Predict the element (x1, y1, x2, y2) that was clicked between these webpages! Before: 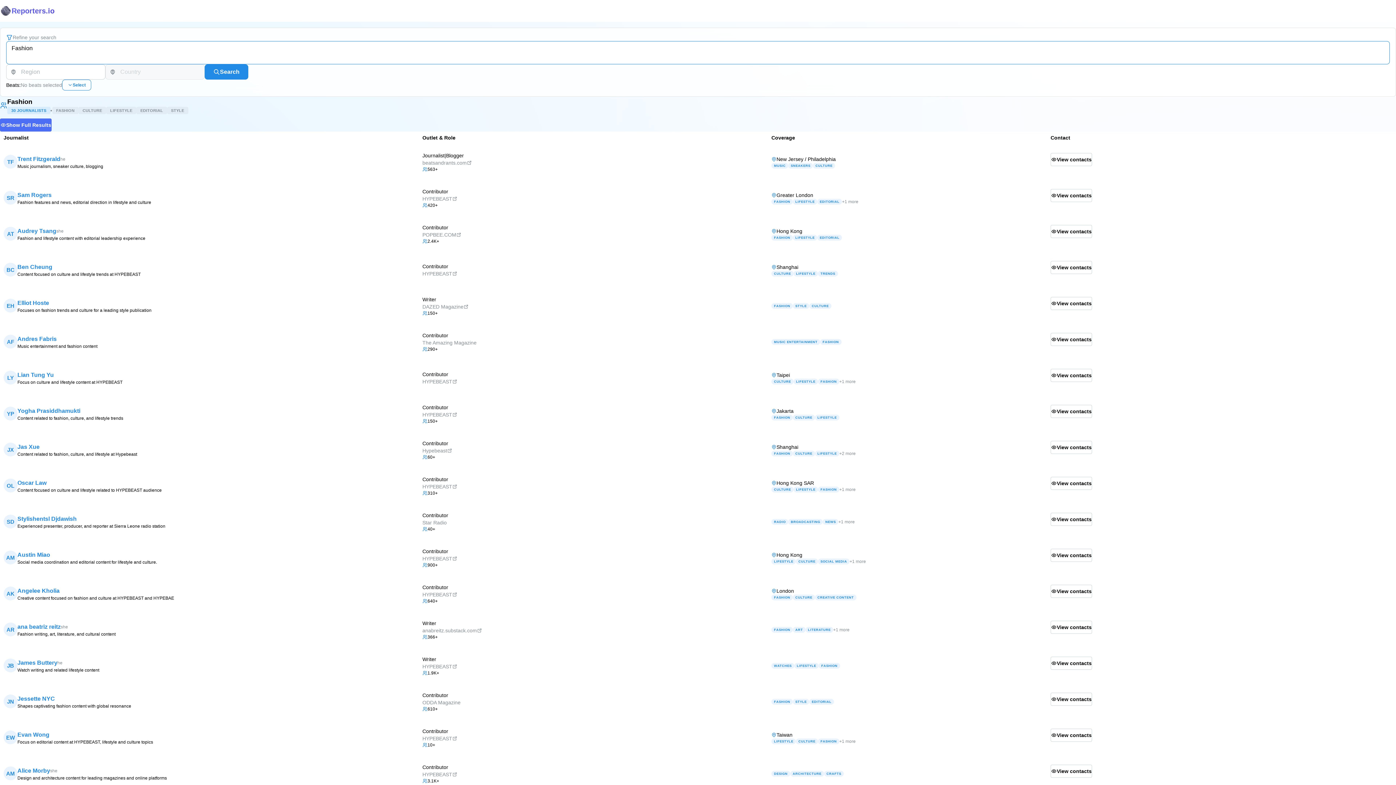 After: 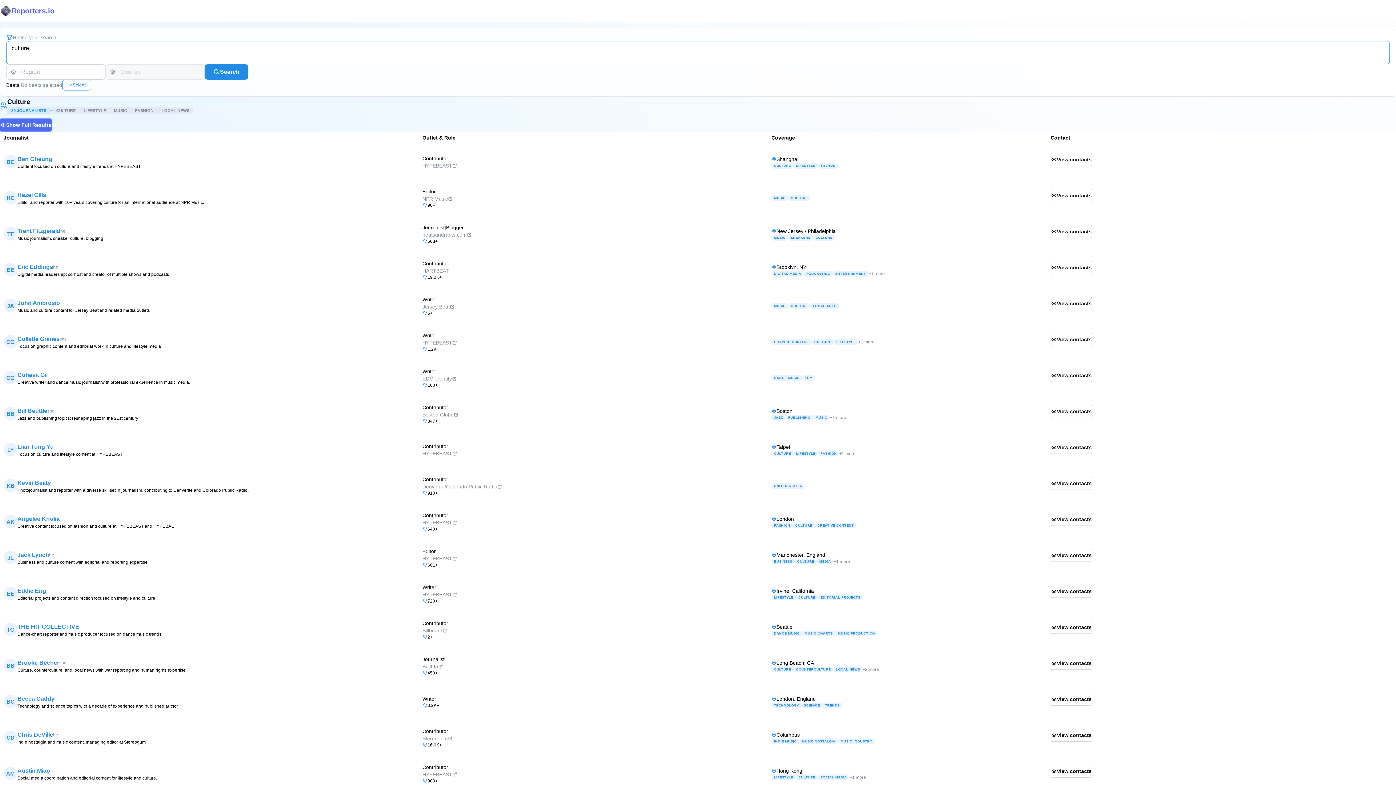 Action: label: CULTURE bbox: (78, 106, 106, 114)